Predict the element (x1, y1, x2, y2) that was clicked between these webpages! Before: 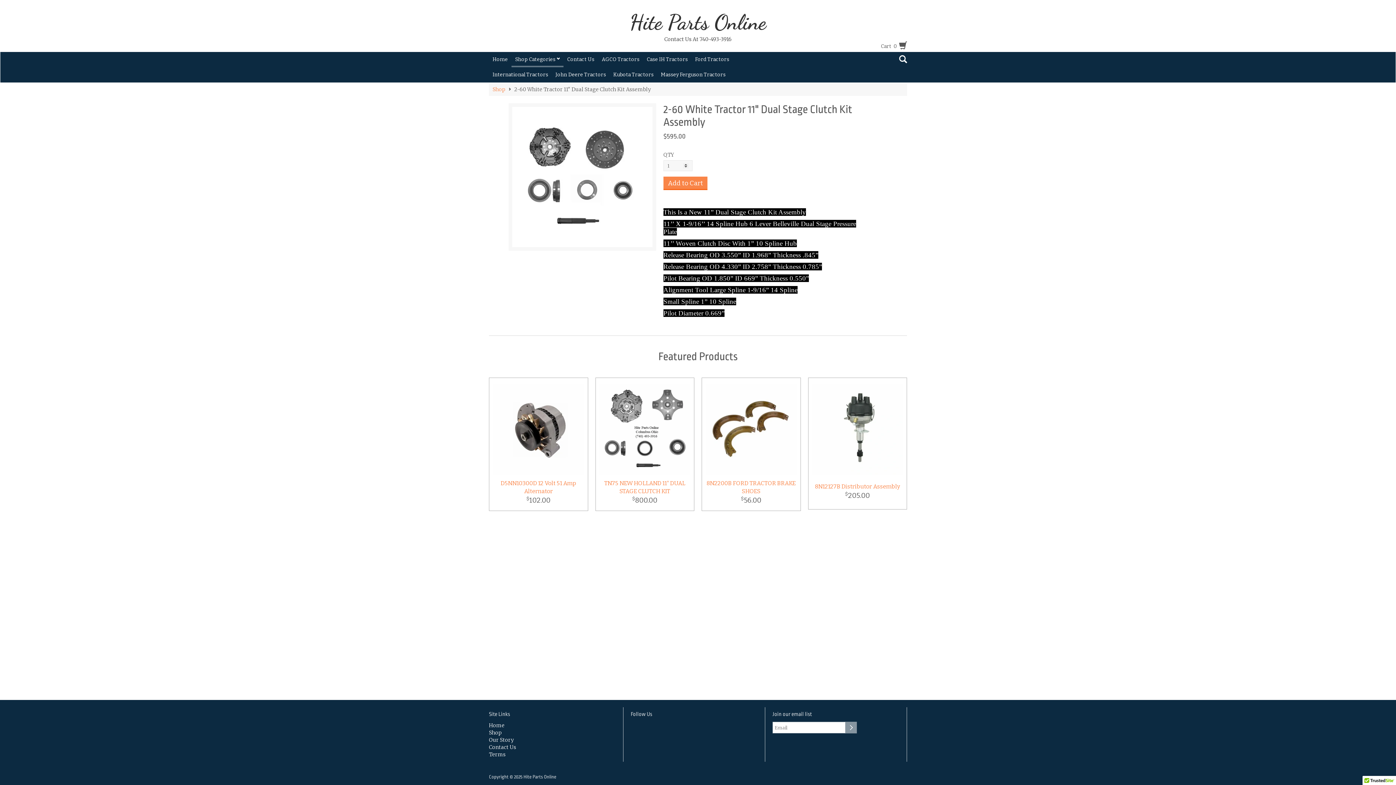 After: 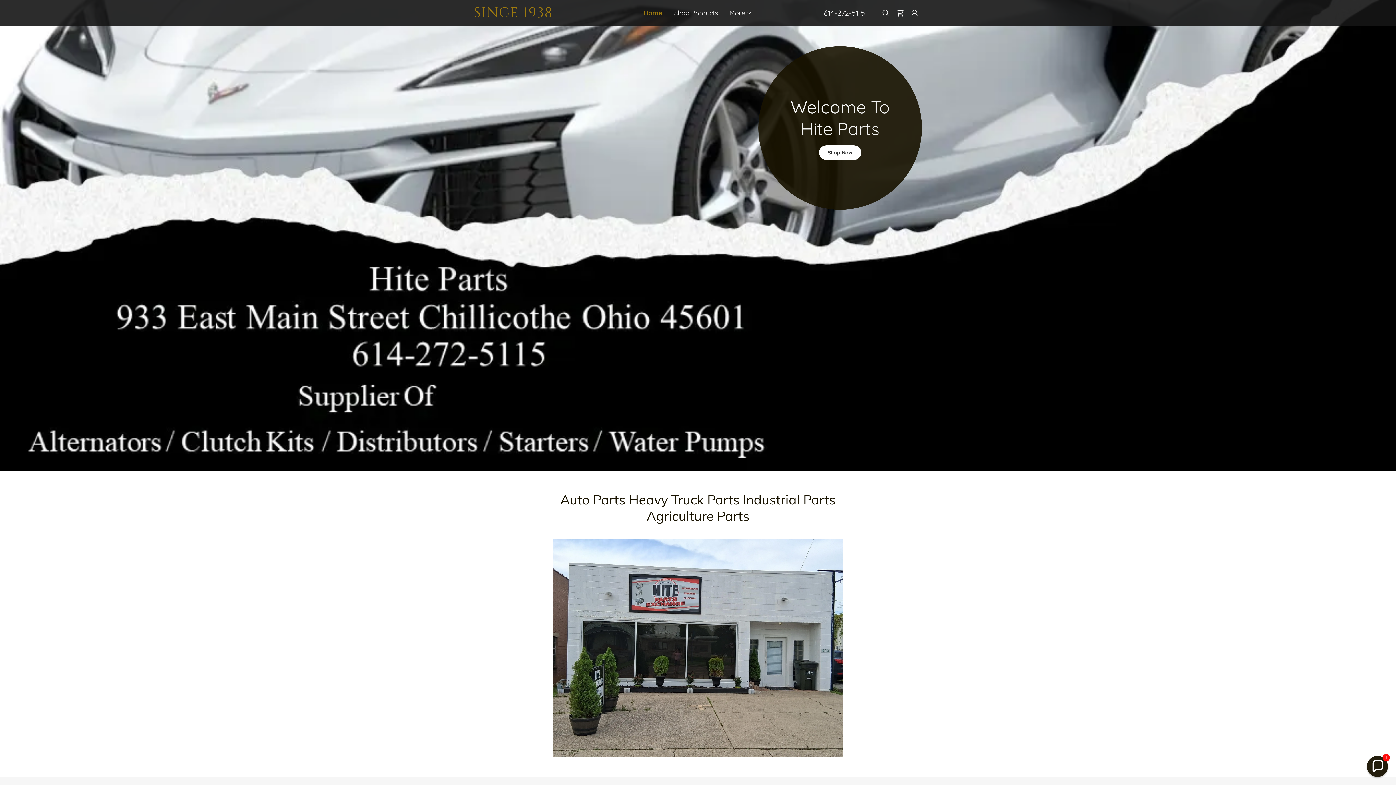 Action: label: Home bbox: (489, 52, 511, 67)